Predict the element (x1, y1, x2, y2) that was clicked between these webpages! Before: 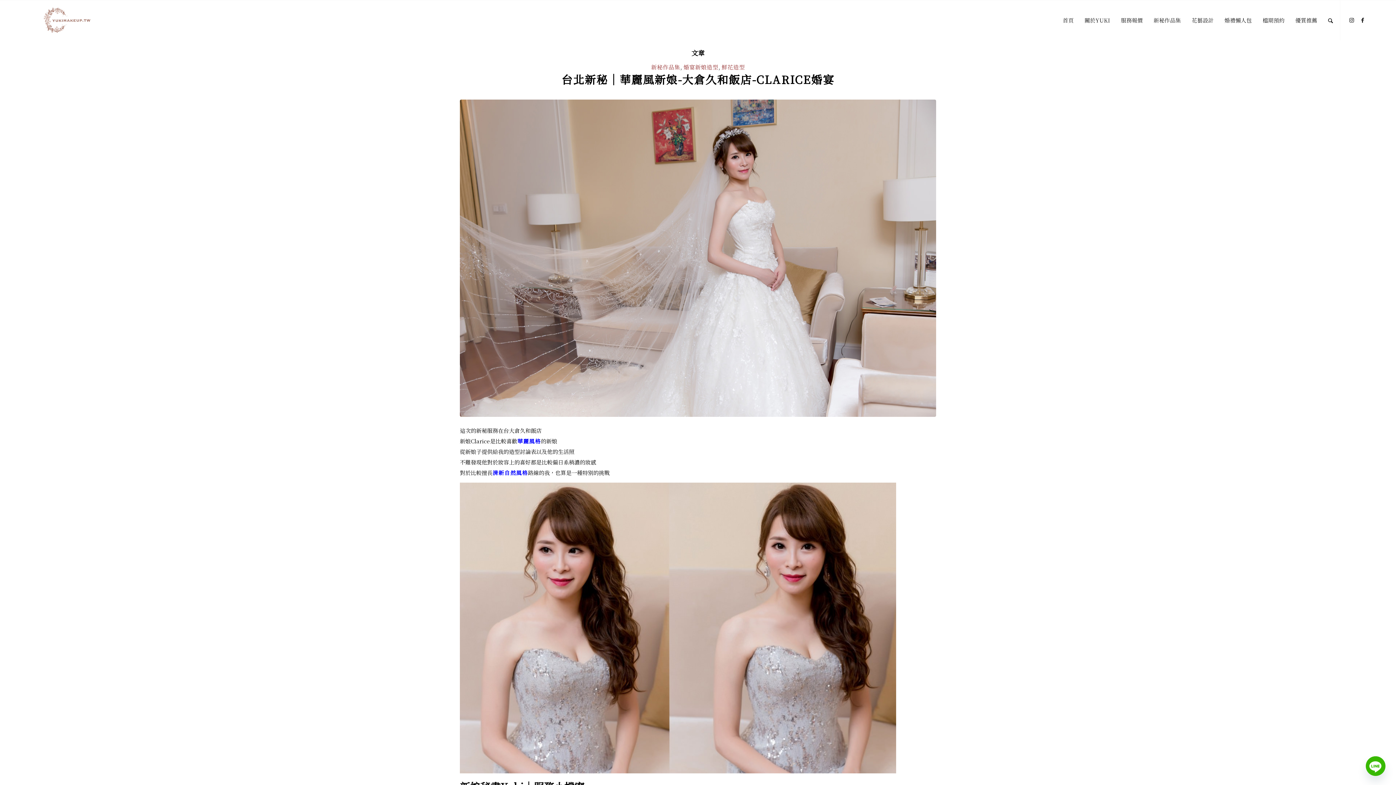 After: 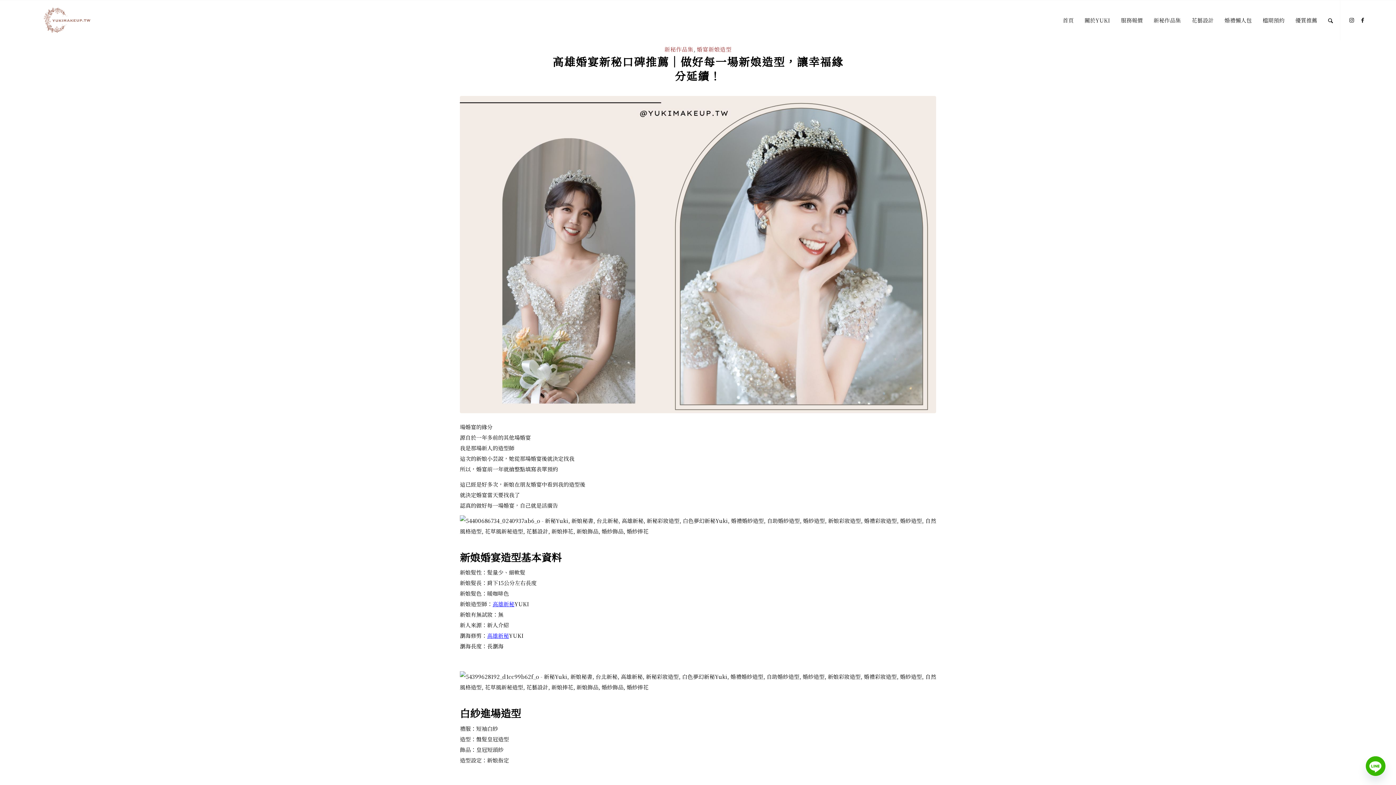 Action: label: 婚宴新娘造型 bbox: (683, 62, 718, 70)